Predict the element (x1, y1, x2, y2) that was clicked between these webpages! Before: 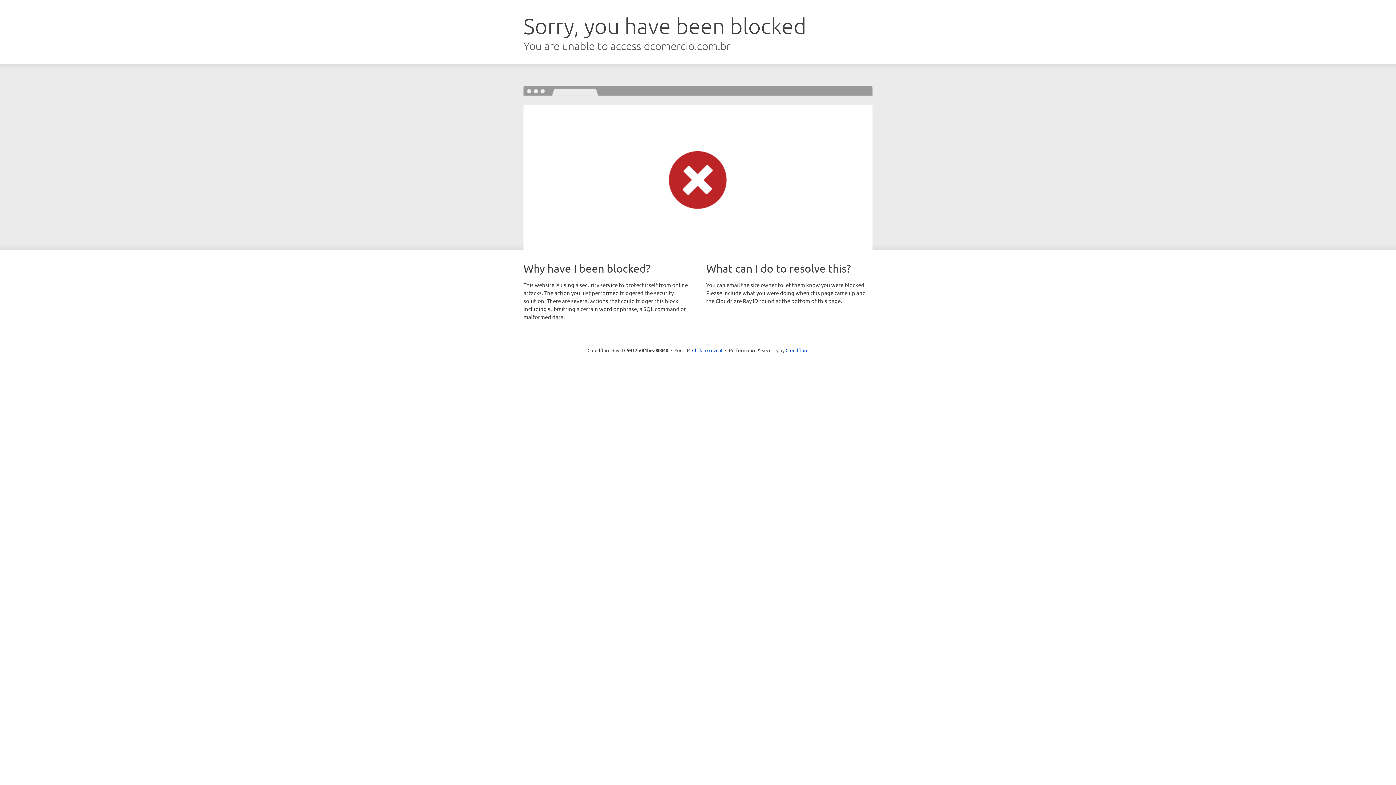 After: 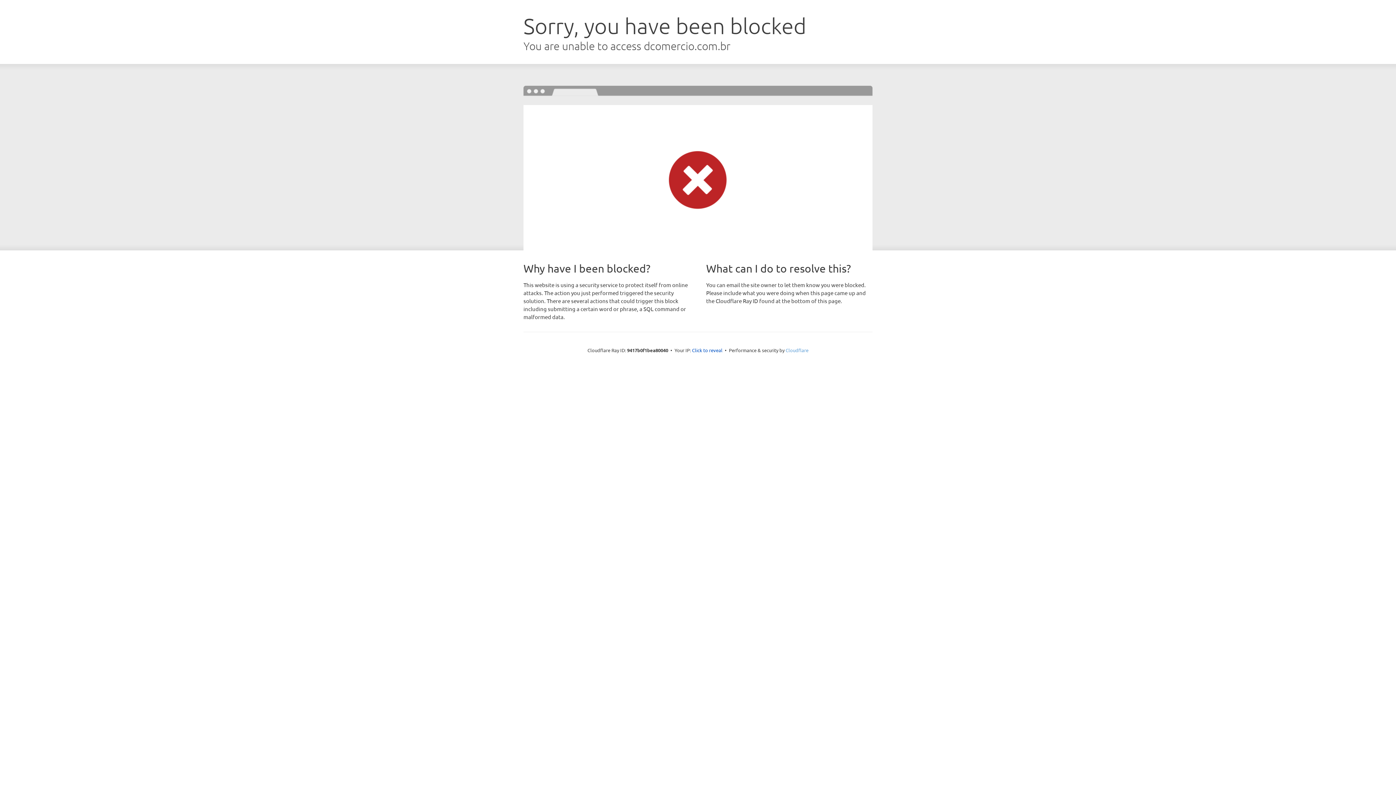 Action: label: Cloudflare bbox: (785, 347, 808, 353)